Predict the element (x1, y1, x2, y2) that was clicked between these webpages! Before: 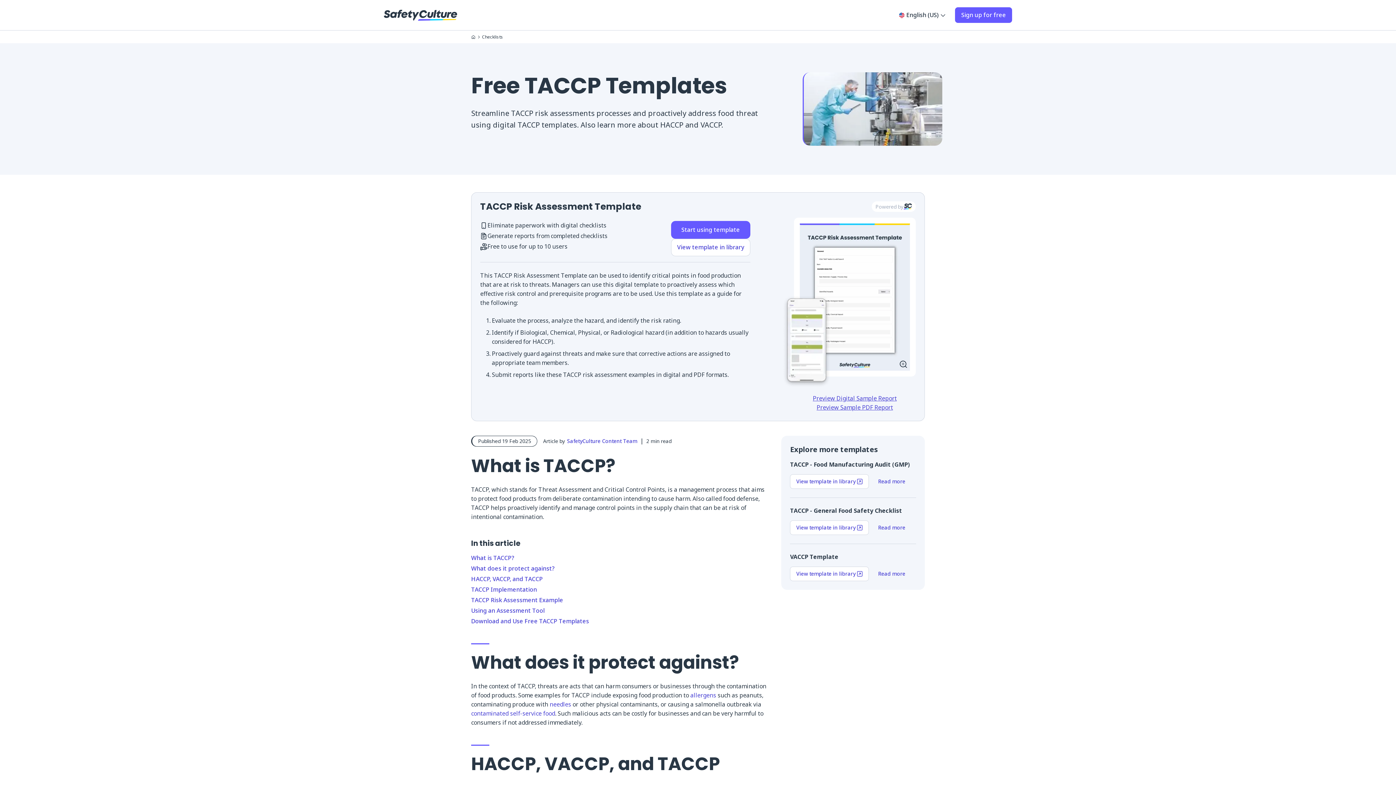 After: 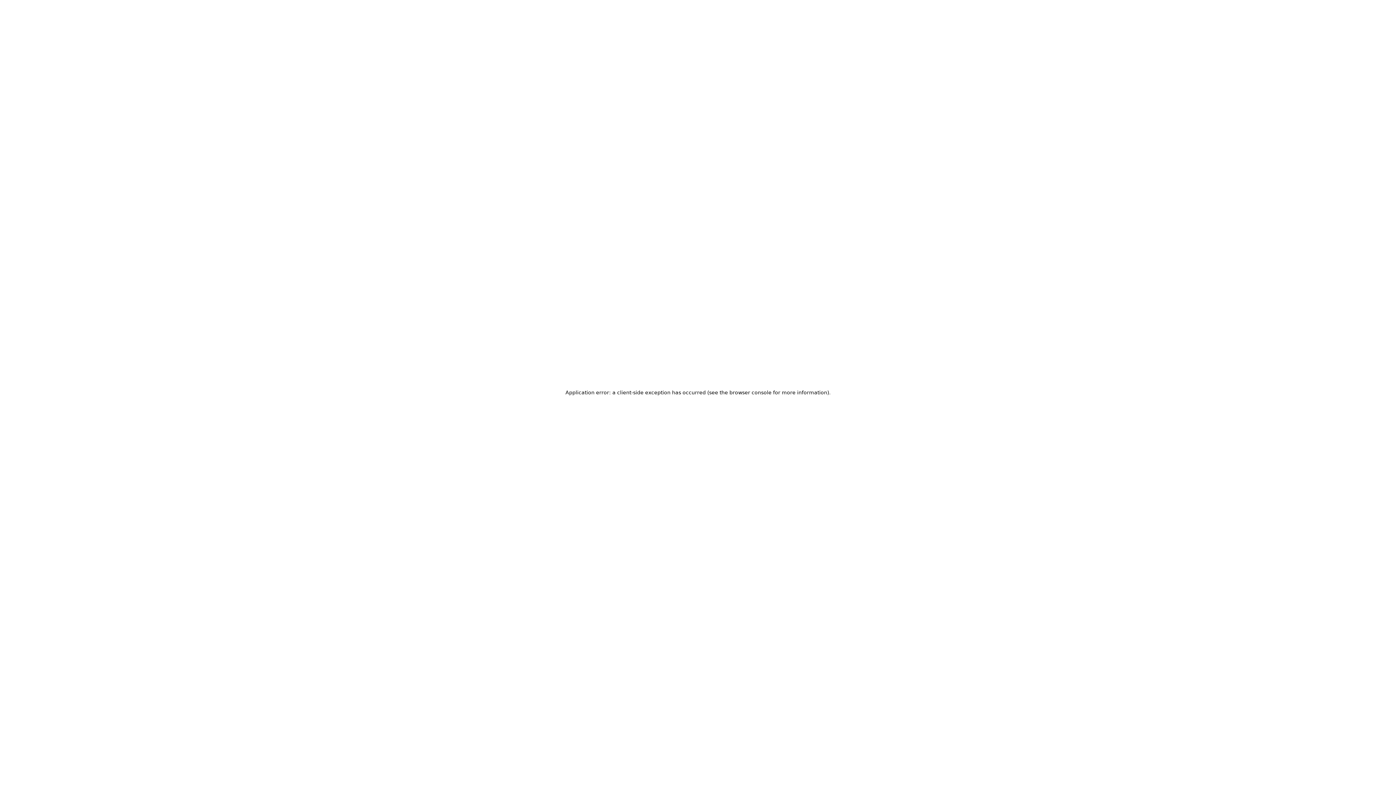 Action: label: SafetyCulture Home bbox: (471, 34, 475, 39)